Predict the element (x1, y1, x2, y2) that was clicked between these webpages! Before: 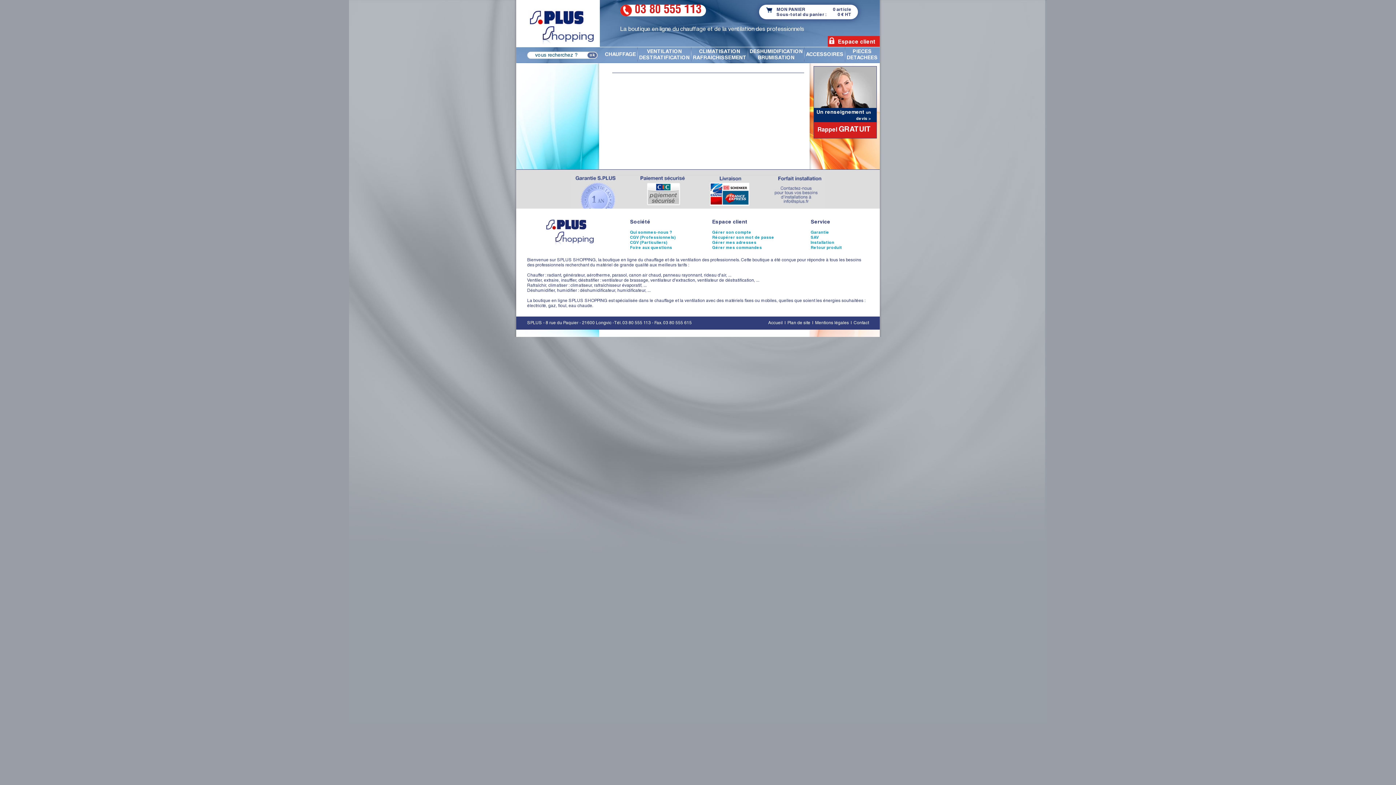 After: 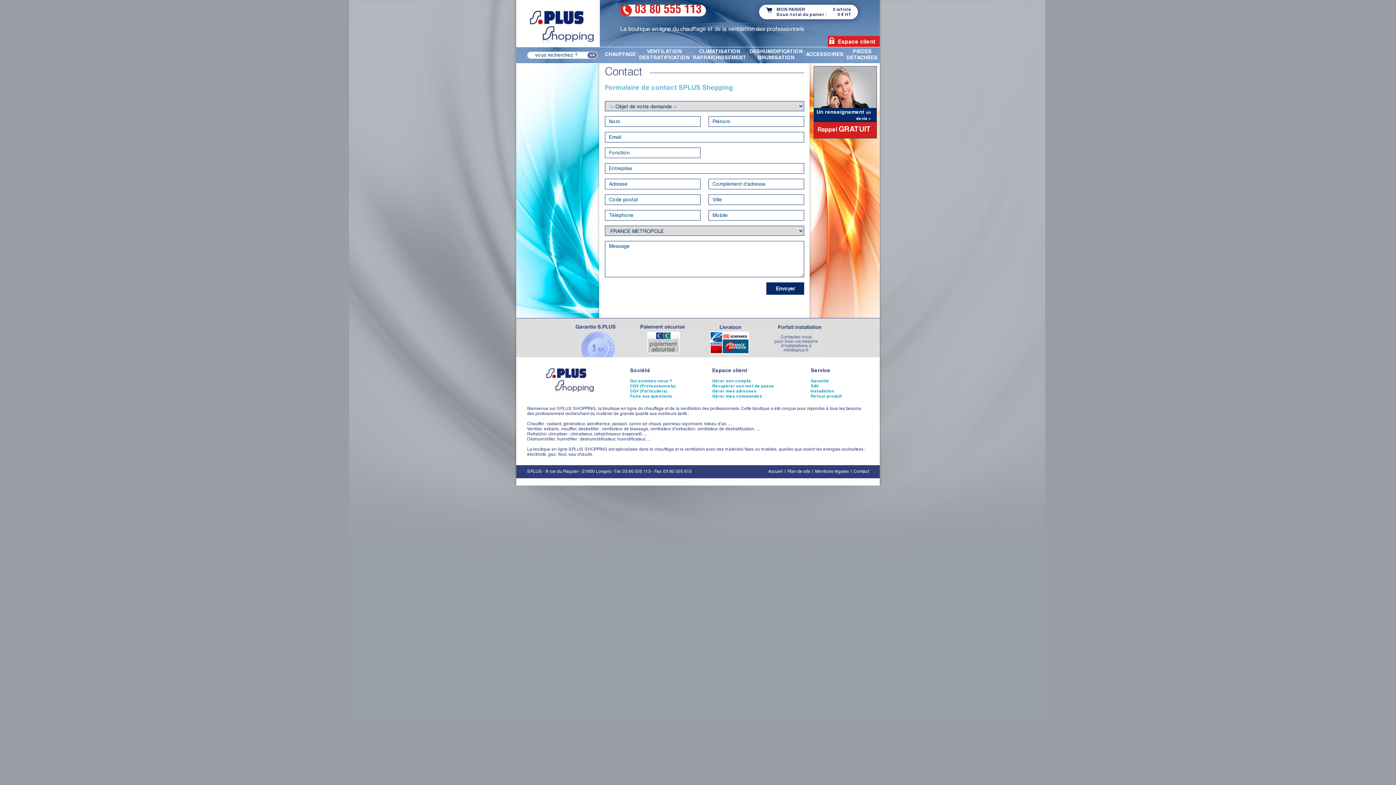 Action: bbox: (853, 321, 869, 325) label: Contact